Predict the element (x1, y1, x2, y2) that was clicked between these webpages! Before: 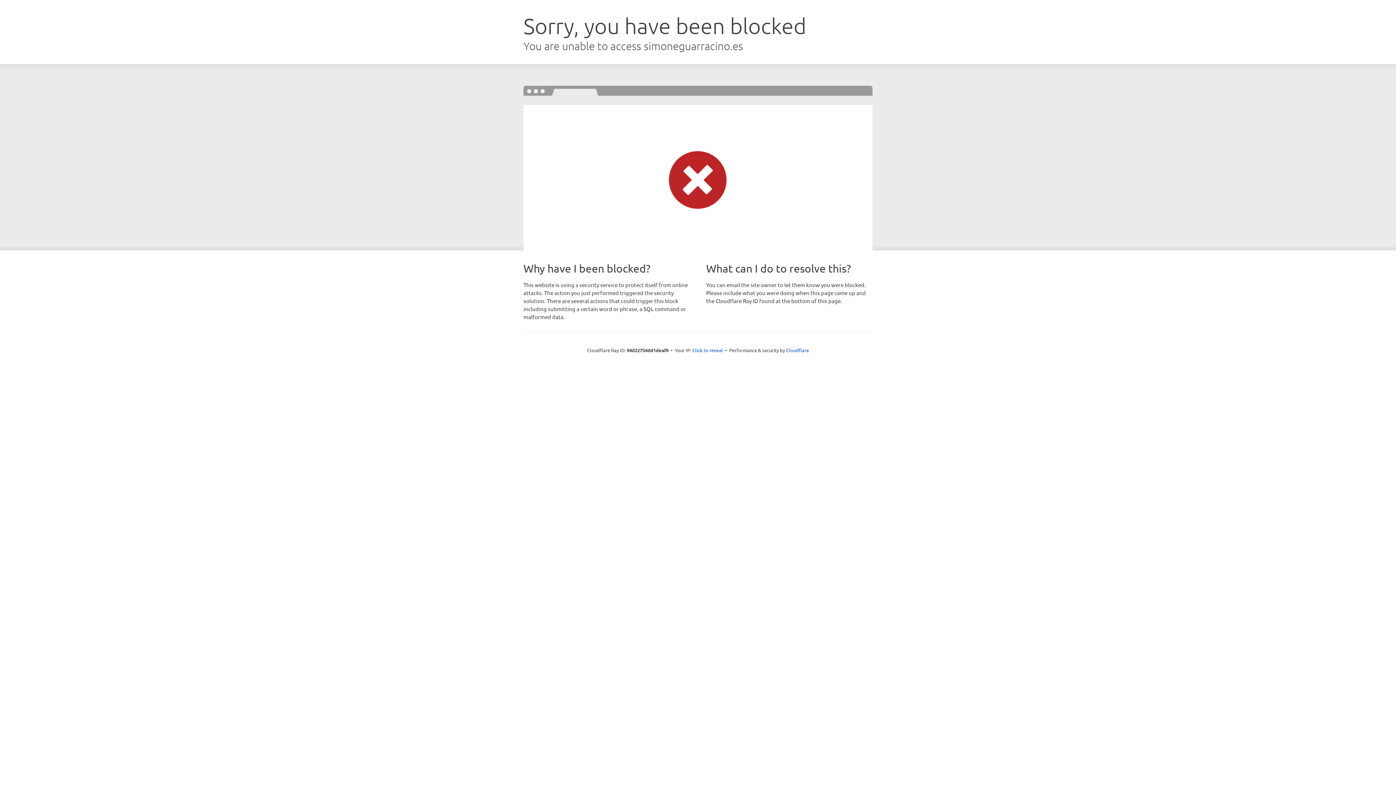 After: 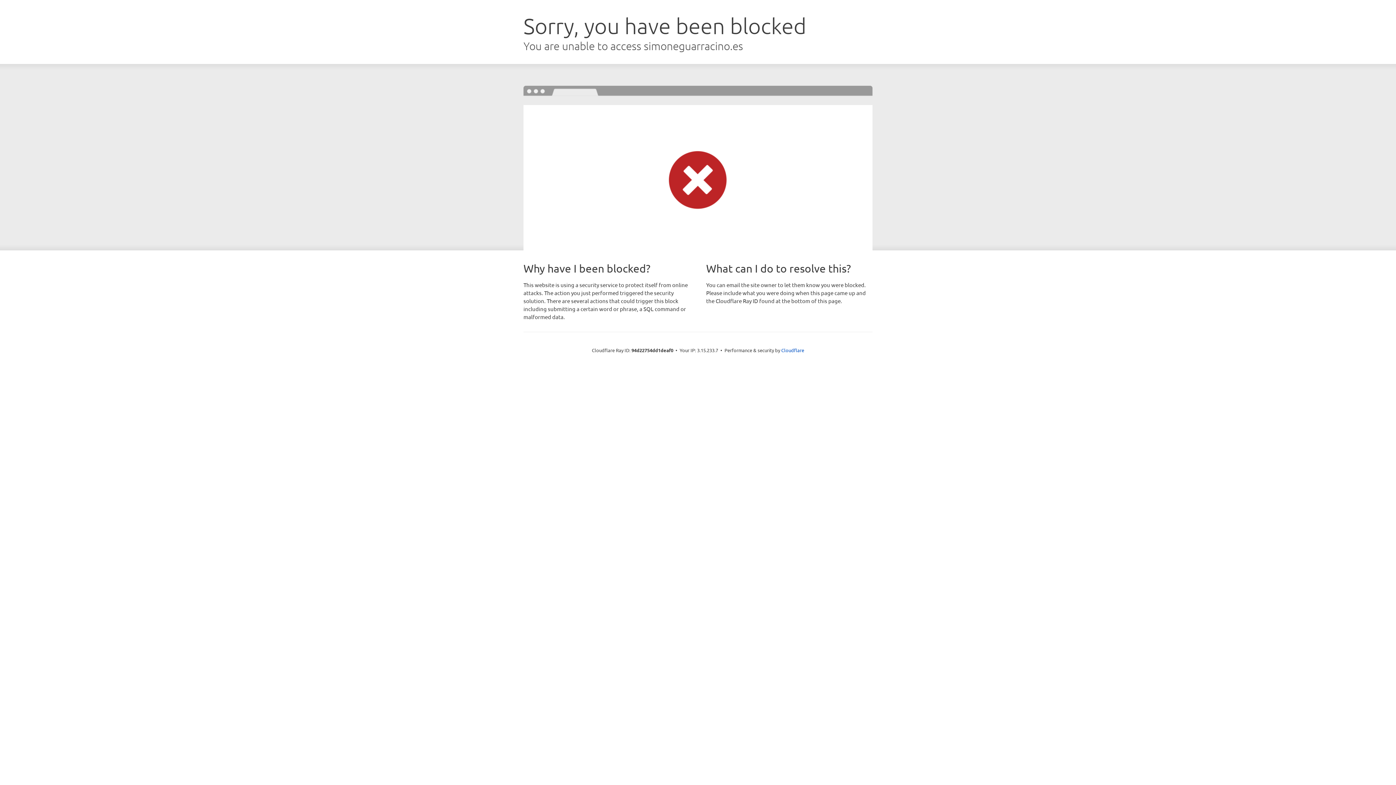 Action: bbox: (692, 346, 723, 353) label: Click to reveal